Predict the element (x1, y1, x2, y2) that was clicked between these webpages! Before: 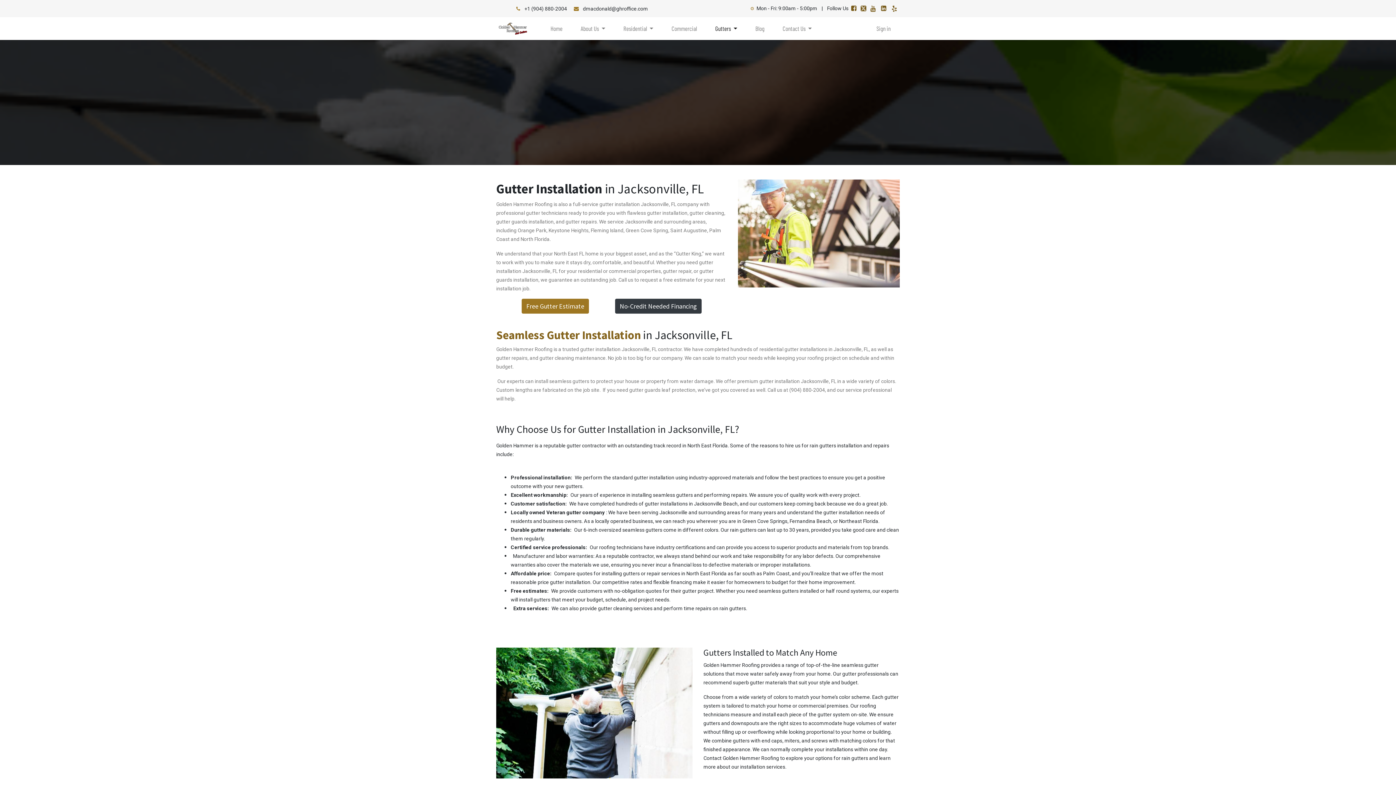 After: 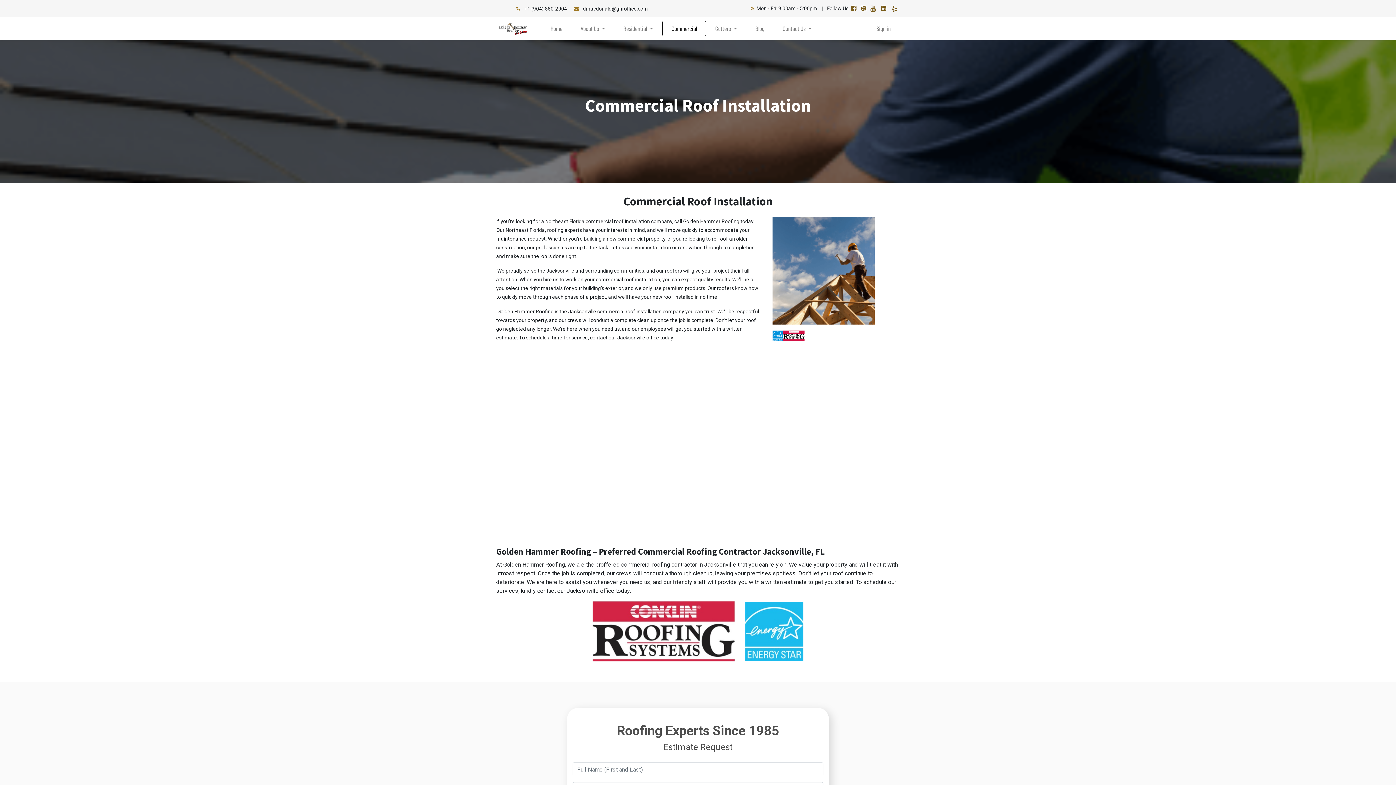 Action: bbox: (662, 20, 706, 36) label: Commercial